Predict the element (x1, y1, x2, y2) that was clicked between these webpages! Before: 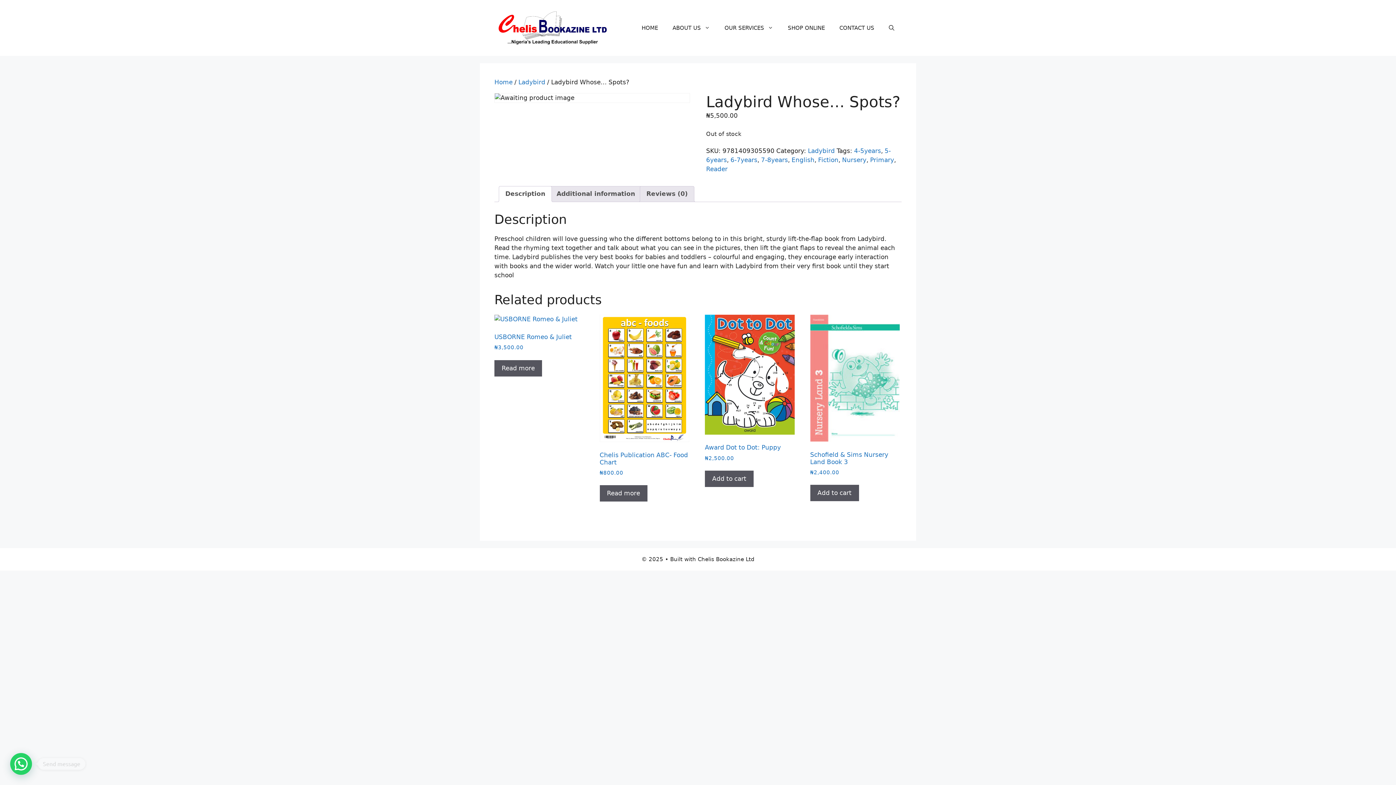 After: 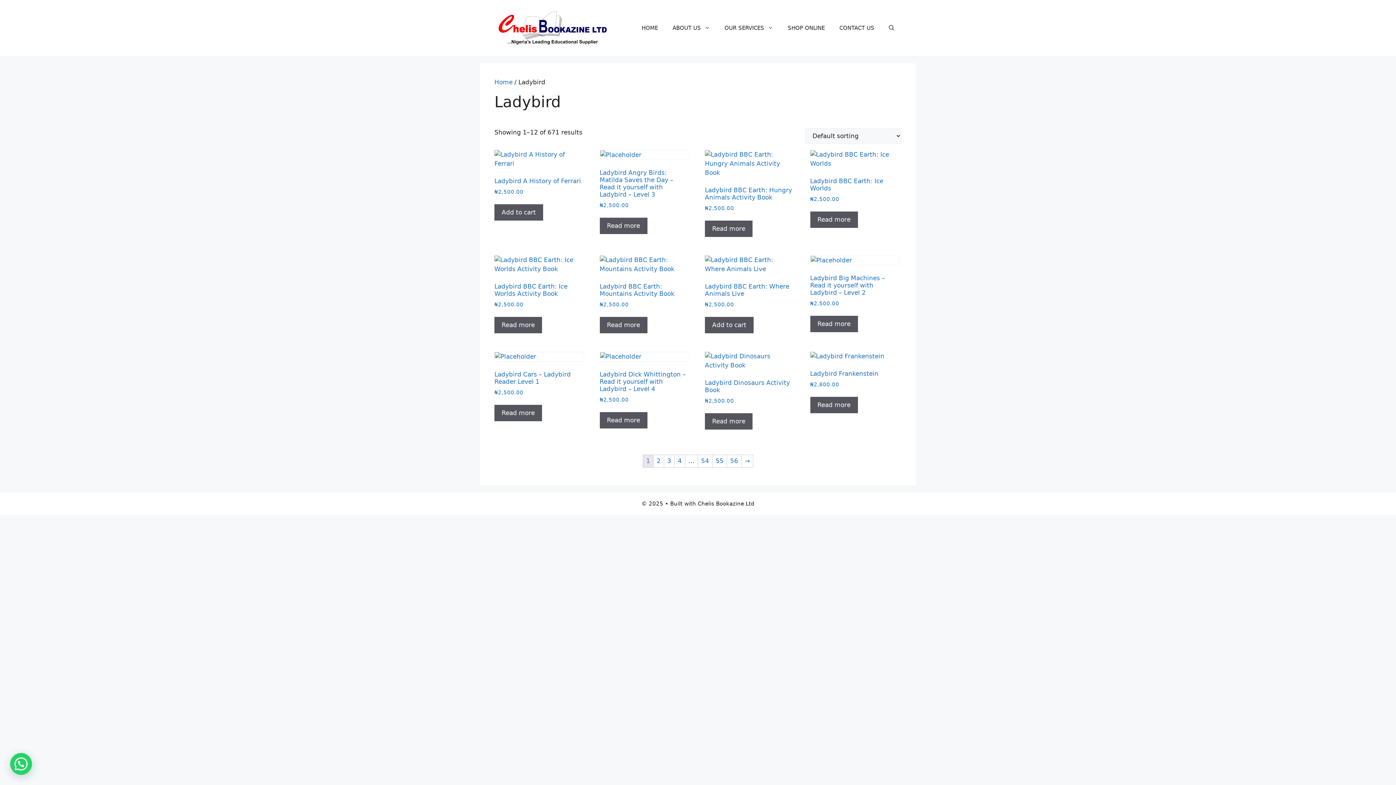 Action: bbox: (518, 78, 545, 85) label: Ladybird